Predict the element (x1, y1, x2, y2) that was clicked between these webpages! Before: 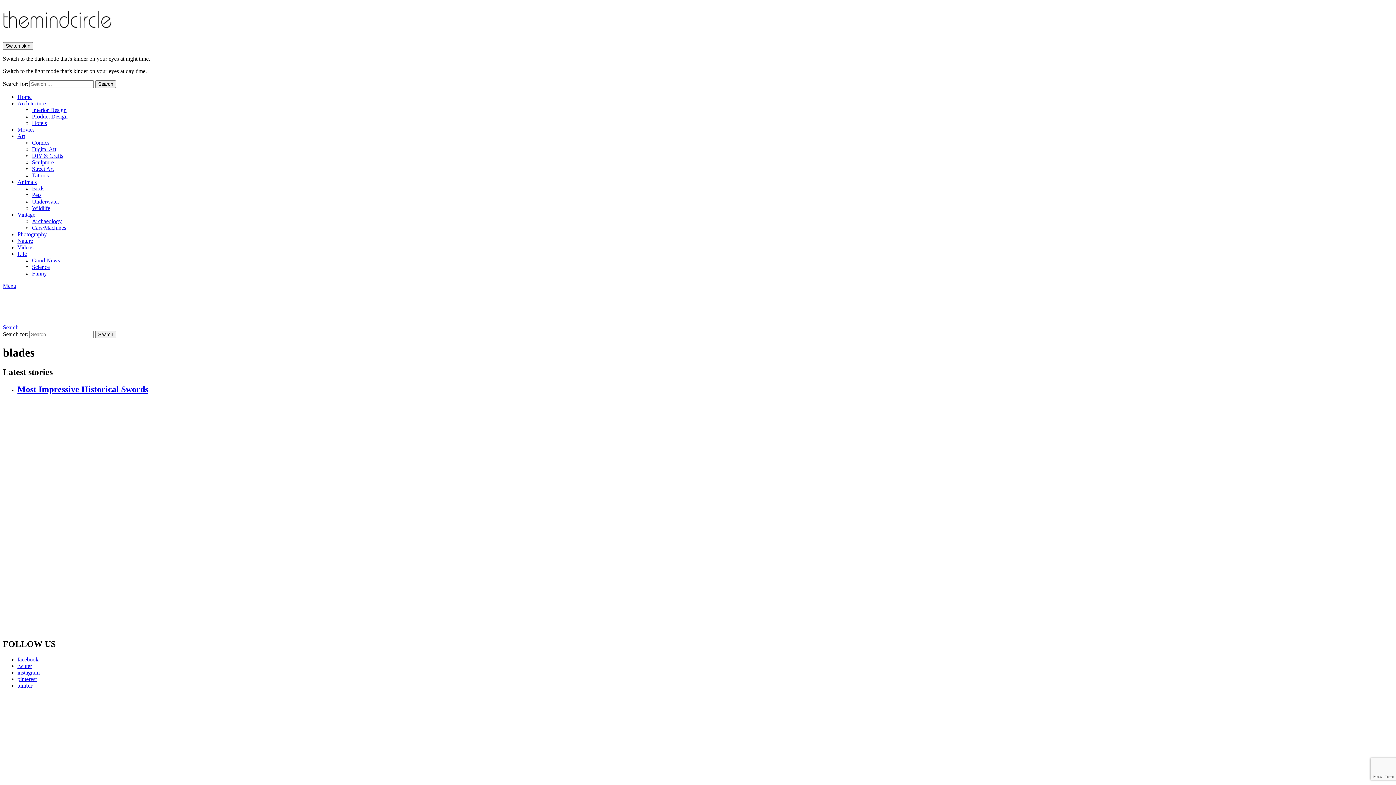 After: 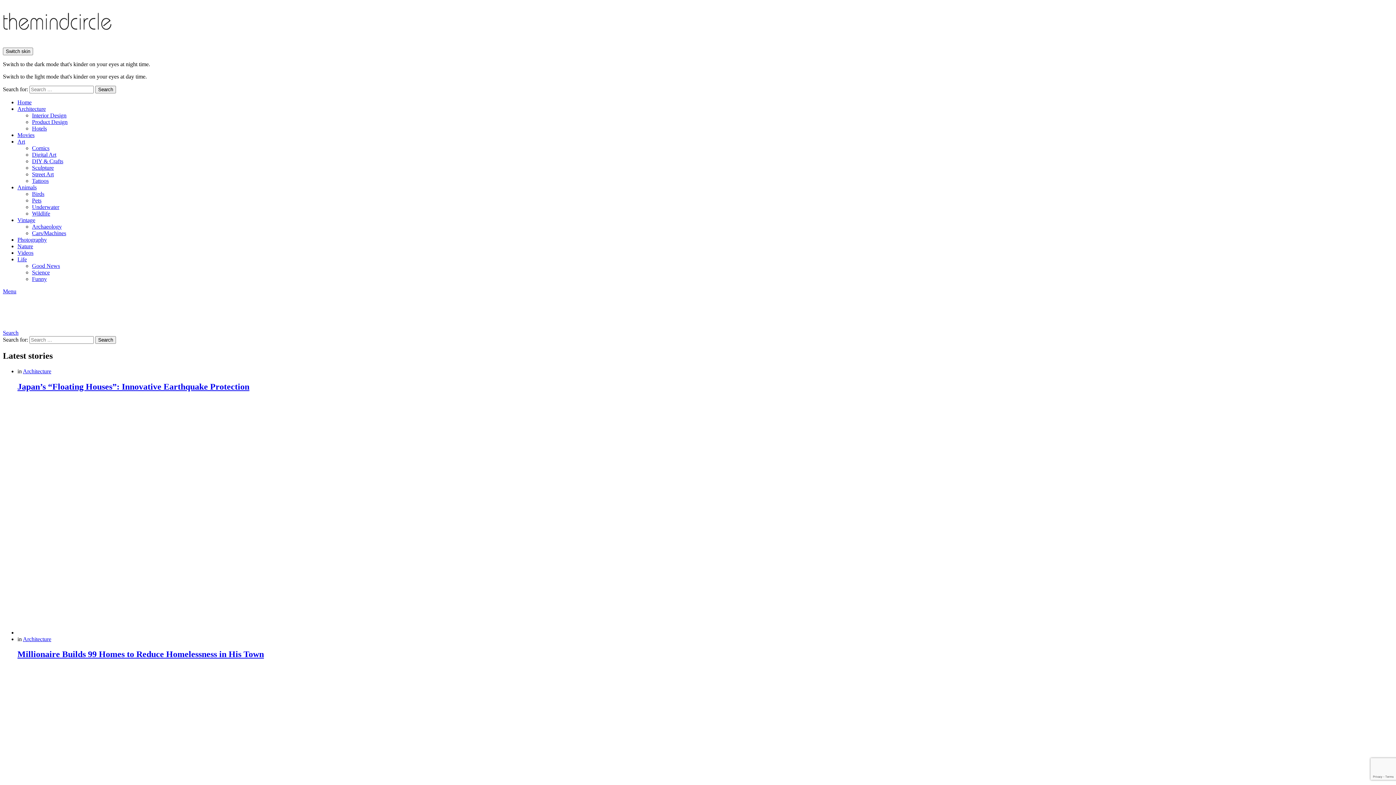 Action: bbox: (2, 312, 93, 318)